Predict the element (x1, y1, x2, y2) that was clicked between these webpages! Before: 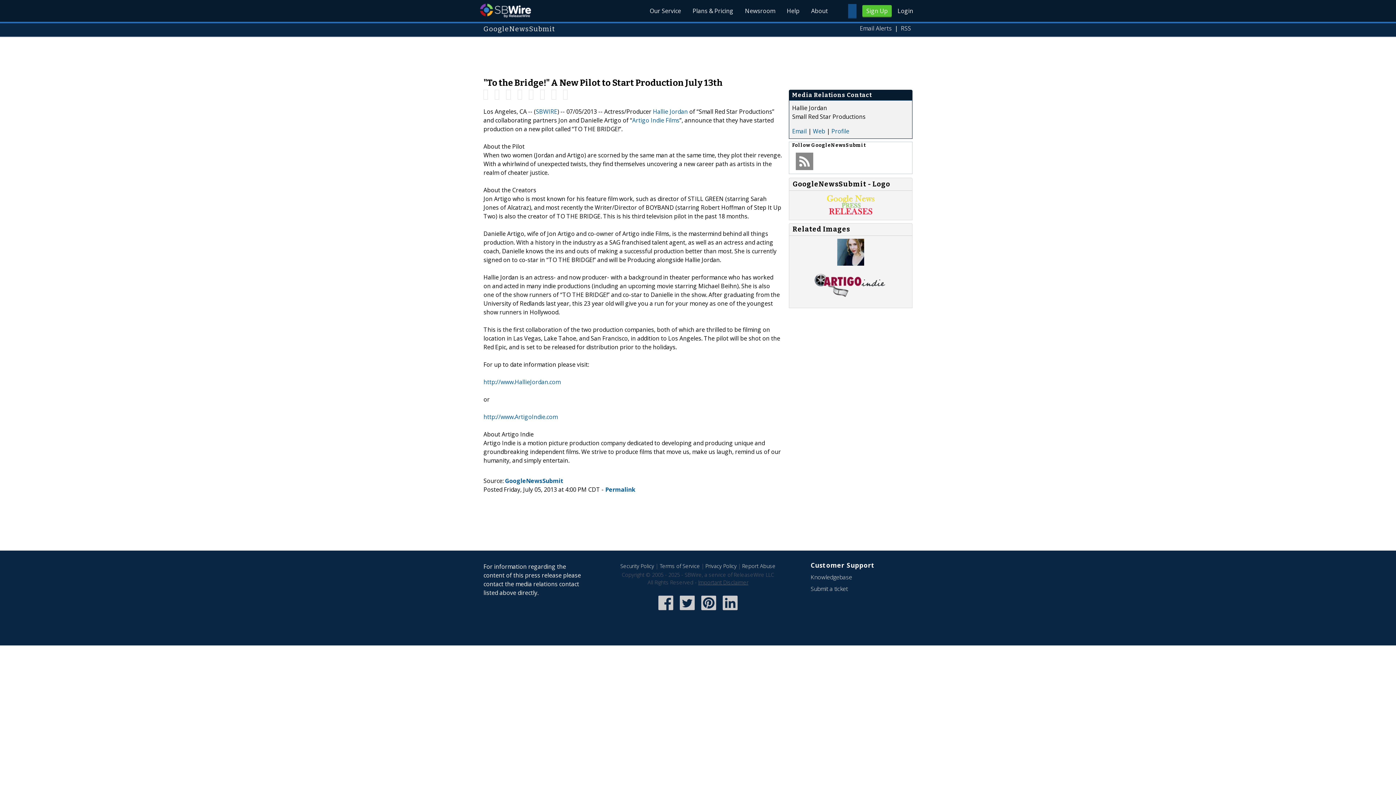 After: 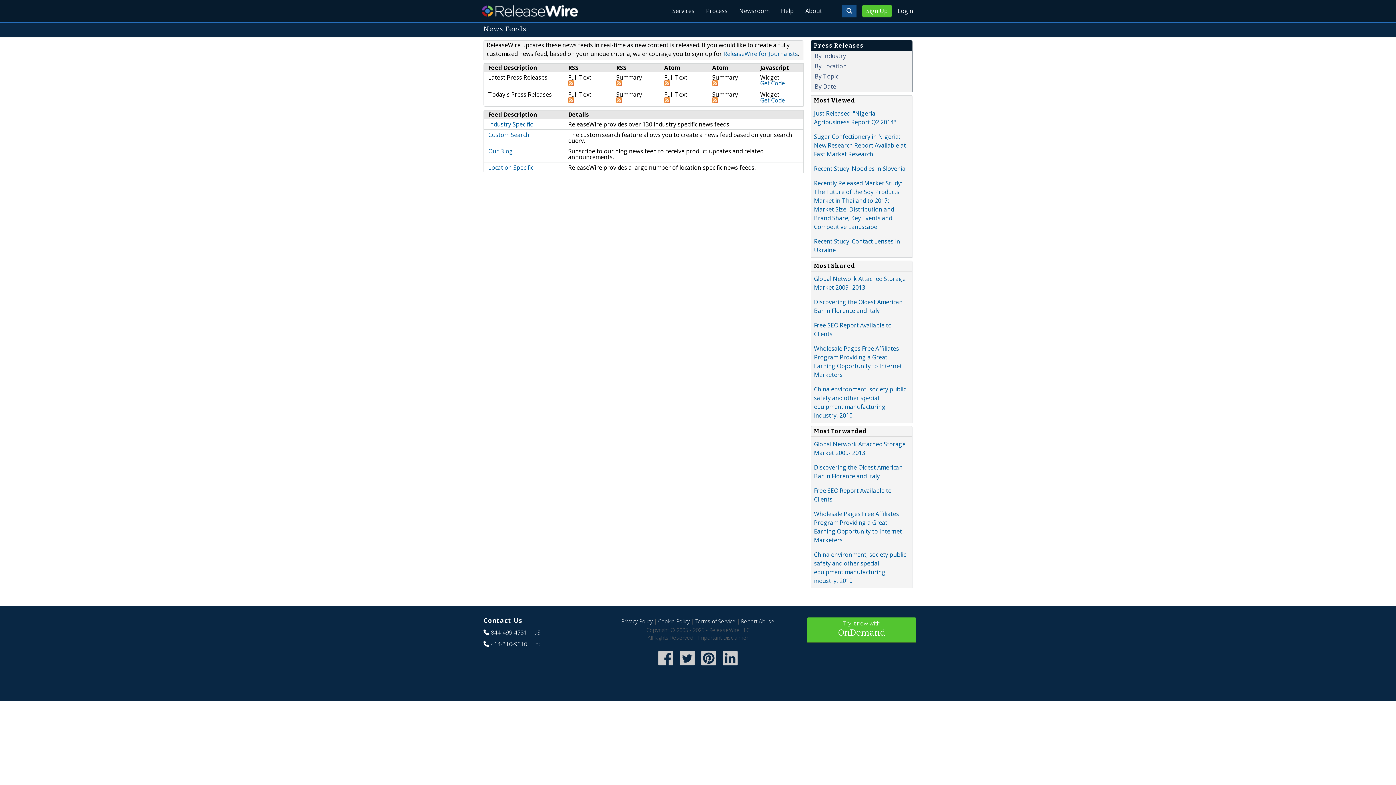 Action: bbox: (901, 24, 911, 32) label: RSS